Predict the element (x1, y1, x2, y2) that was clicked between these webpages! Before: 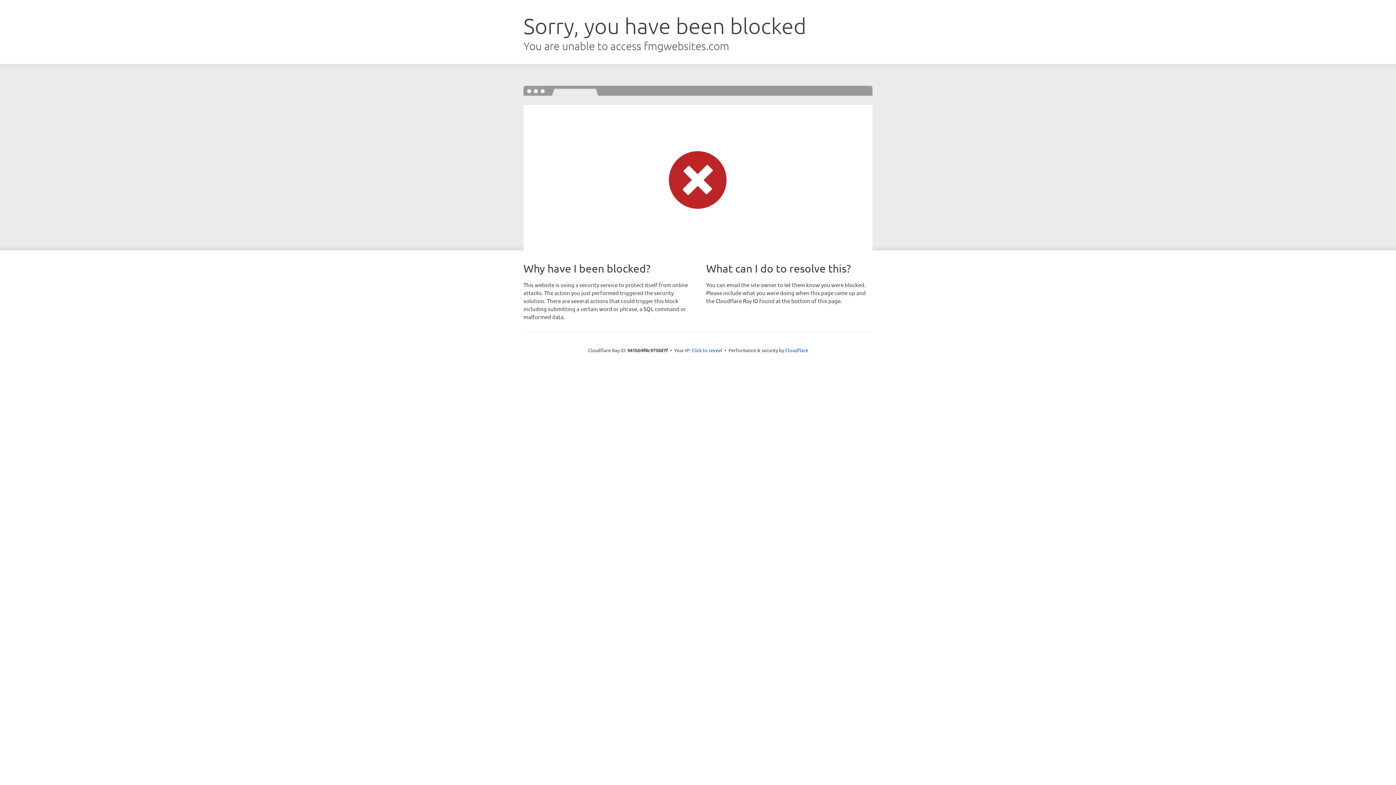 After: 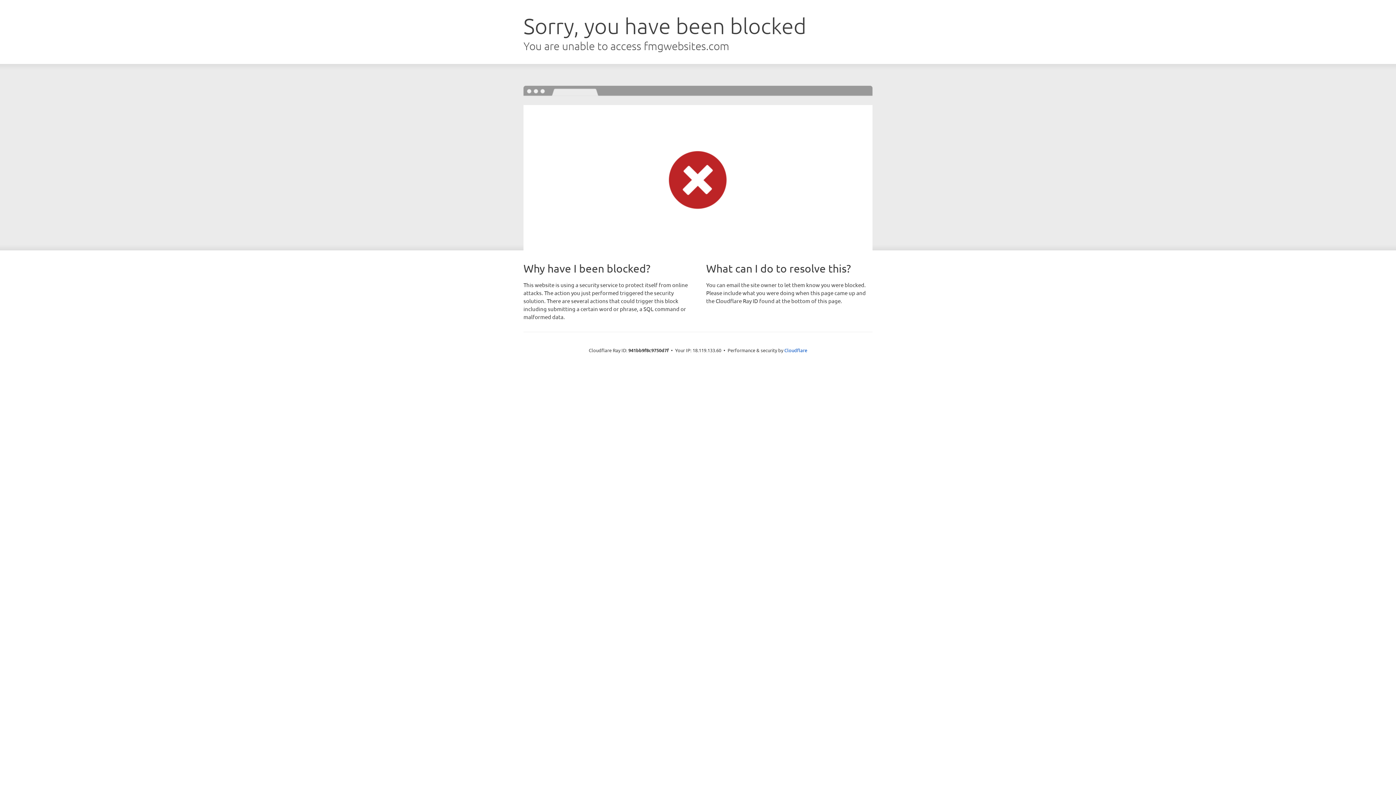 Action: bbox: (691, 346, 722, 353) label: Click to reveal